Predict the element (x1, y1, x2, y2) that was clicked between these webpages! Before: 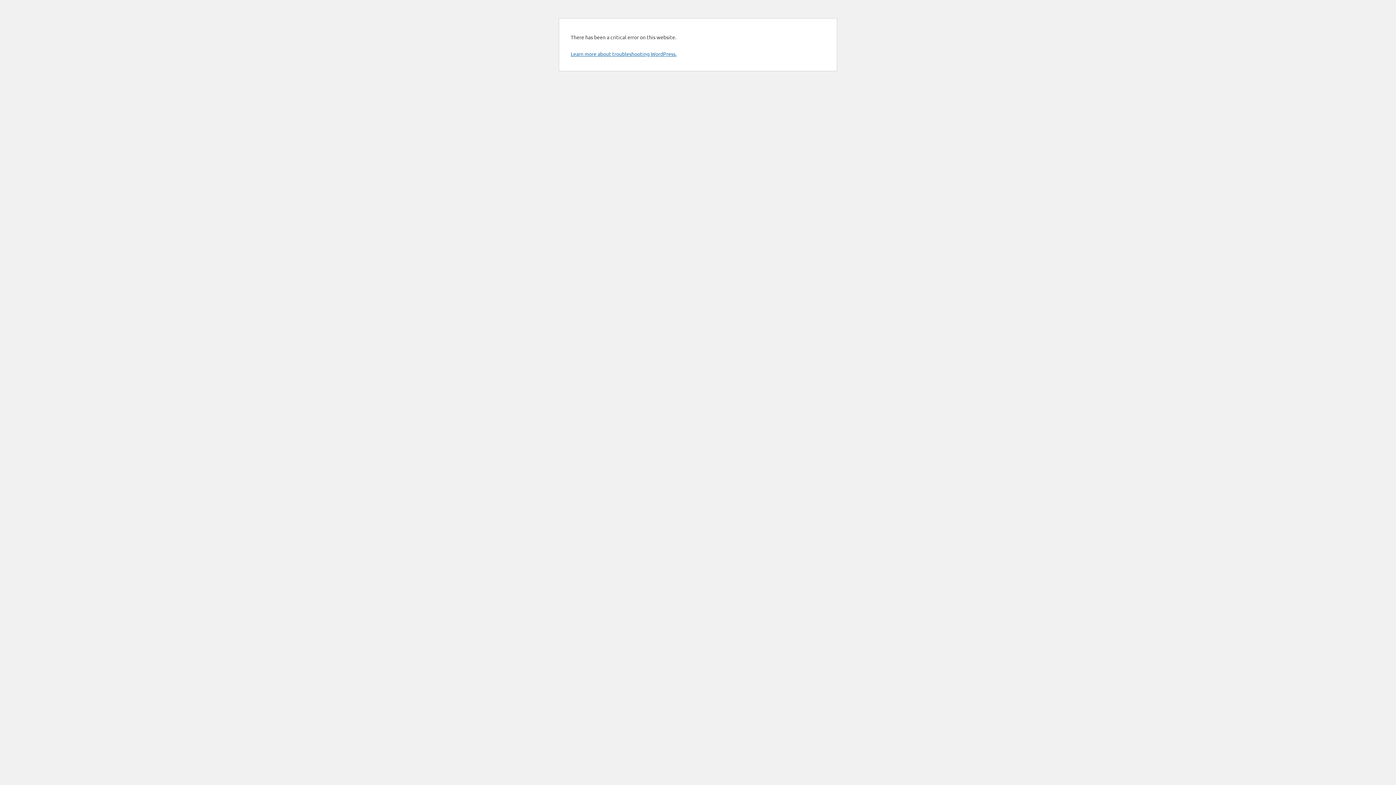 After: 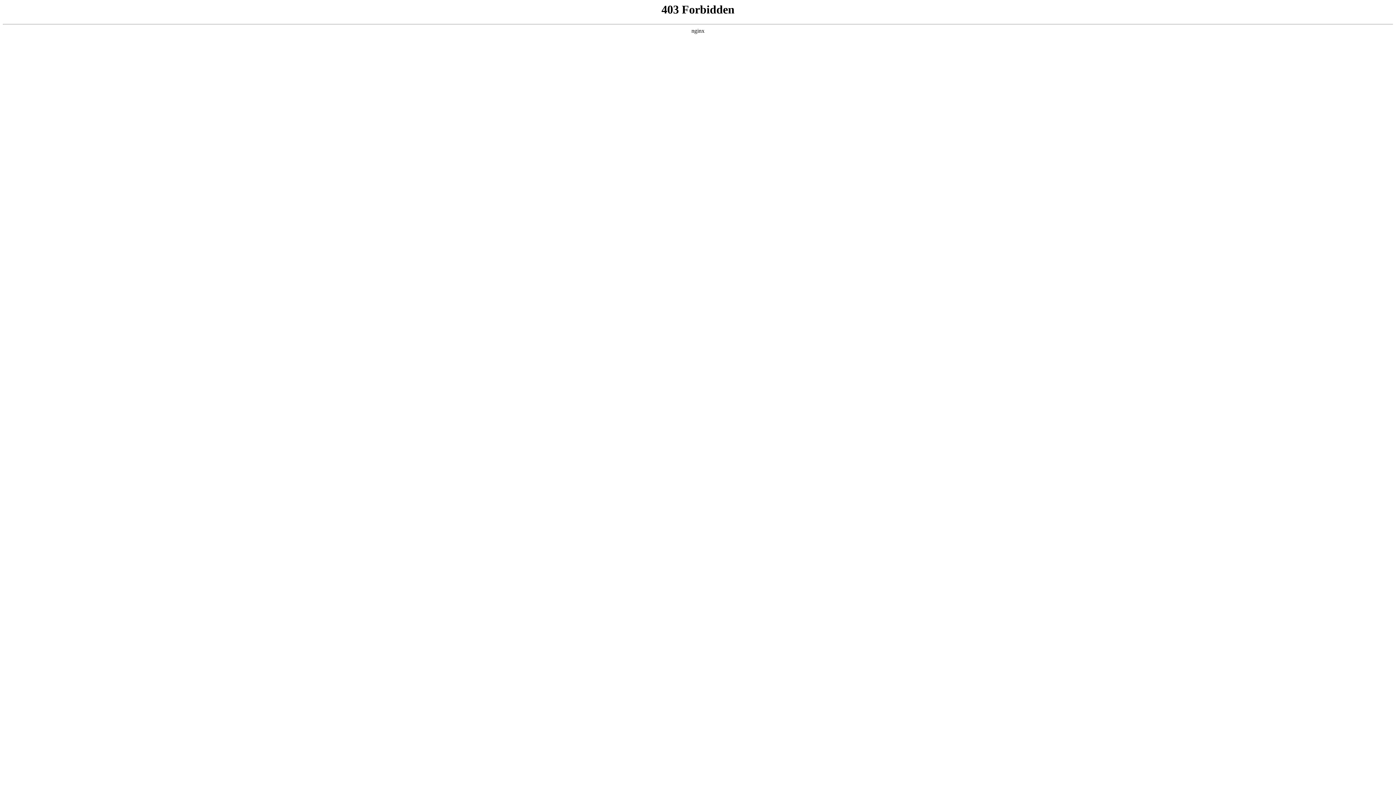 Action: label: Learn more about troubleshooting WordPress. bbox: (570, 50, 676, 57)